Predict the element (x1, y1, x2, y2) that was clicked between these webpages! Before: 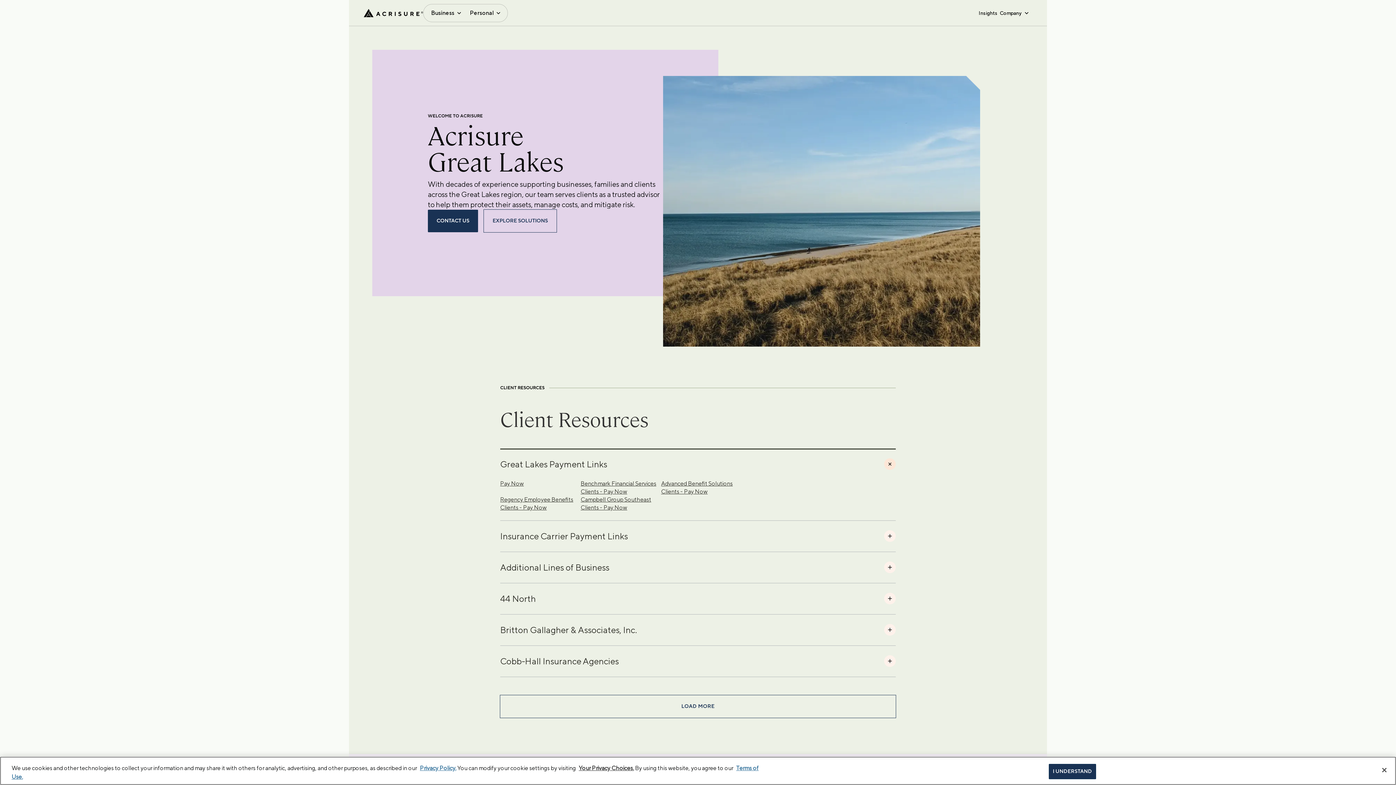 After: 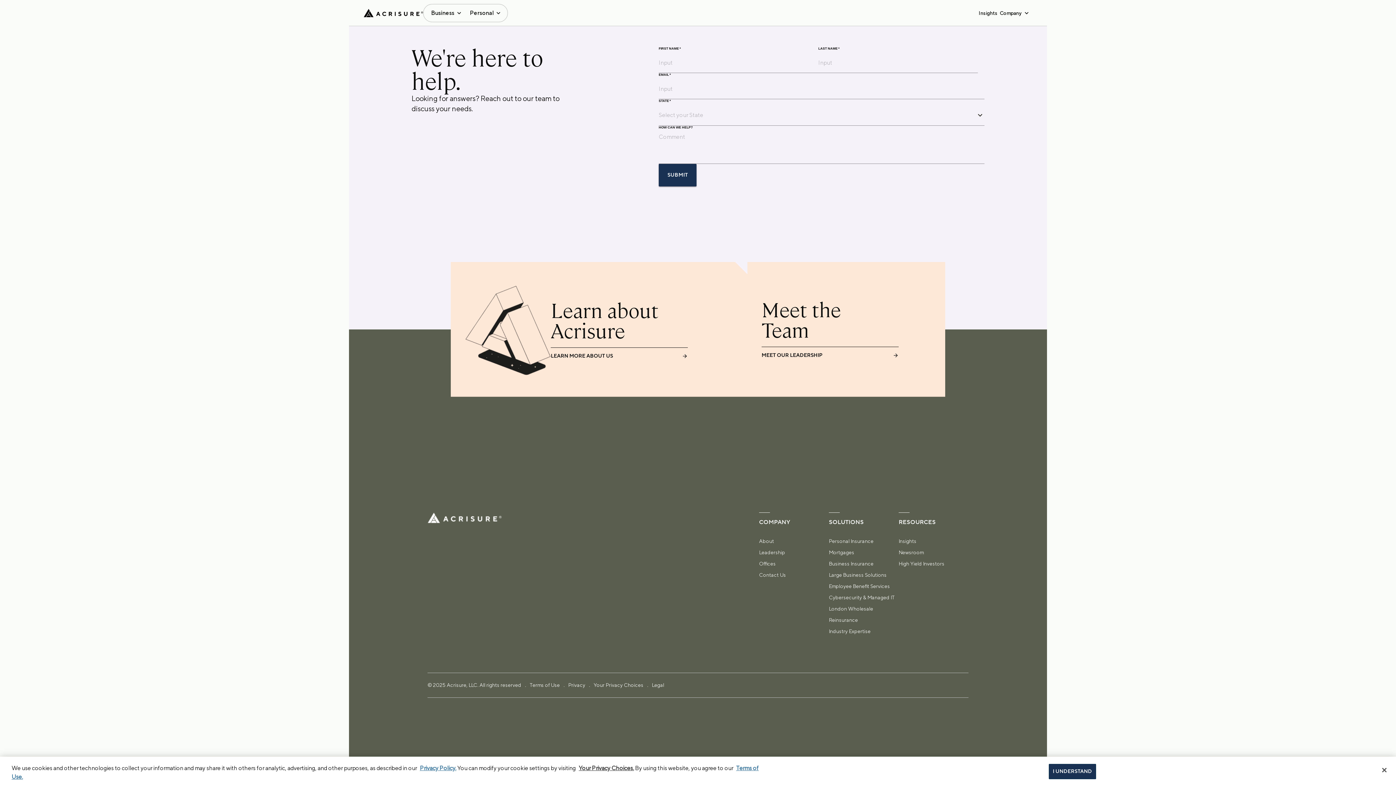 Action: bbox: (428, 209, 478, 232) label: CONTACT US